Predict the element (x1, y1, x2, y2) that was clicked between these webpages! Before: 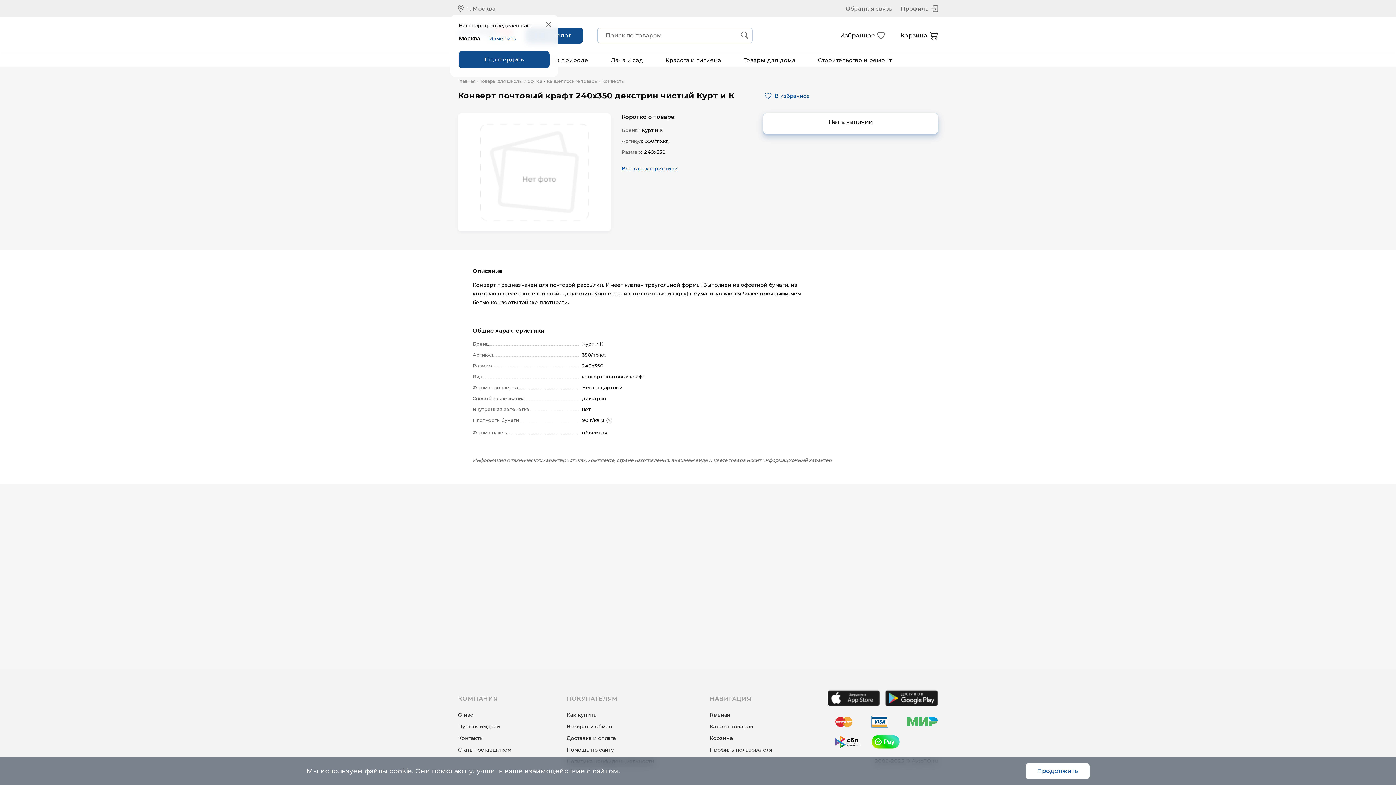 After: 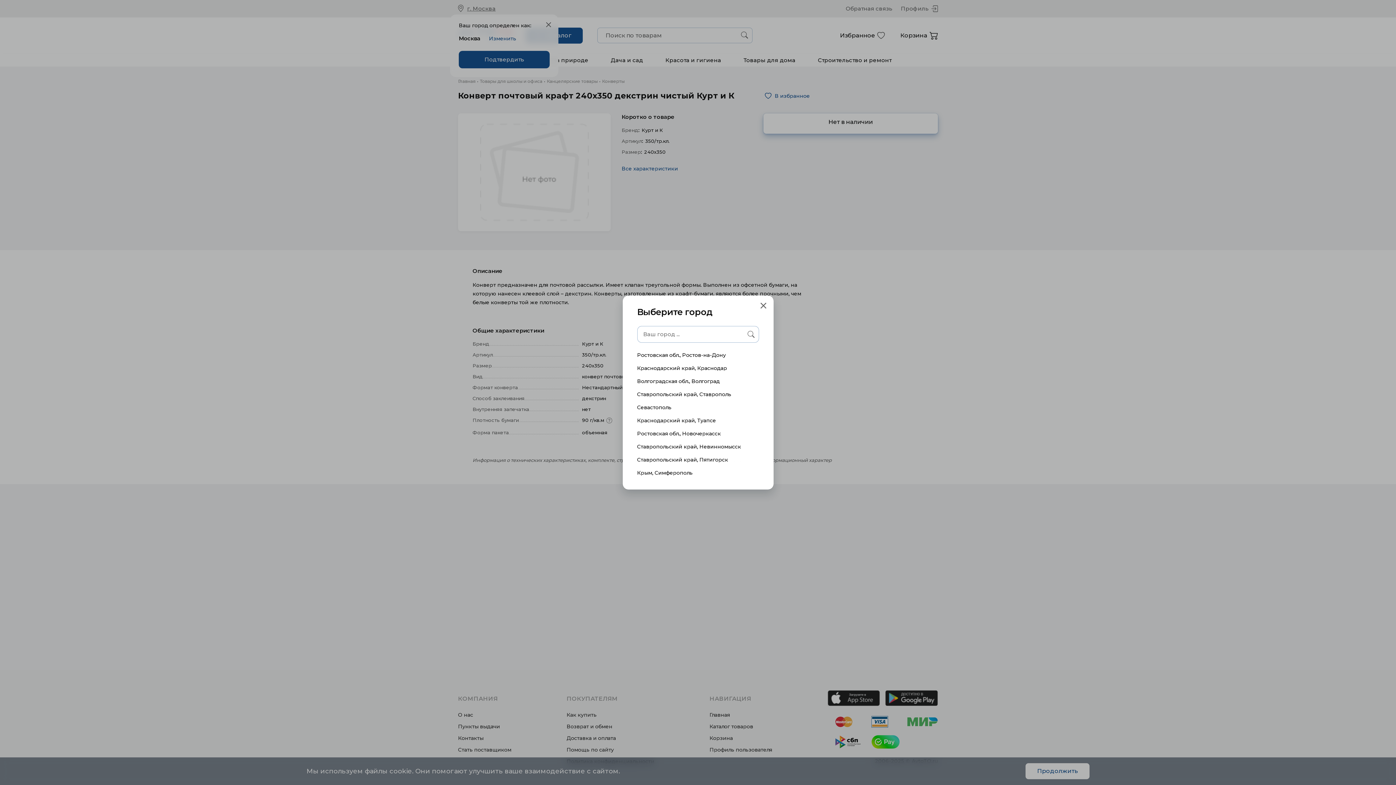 Action: label: Изменить bbox: (489, 34, 516, 42)